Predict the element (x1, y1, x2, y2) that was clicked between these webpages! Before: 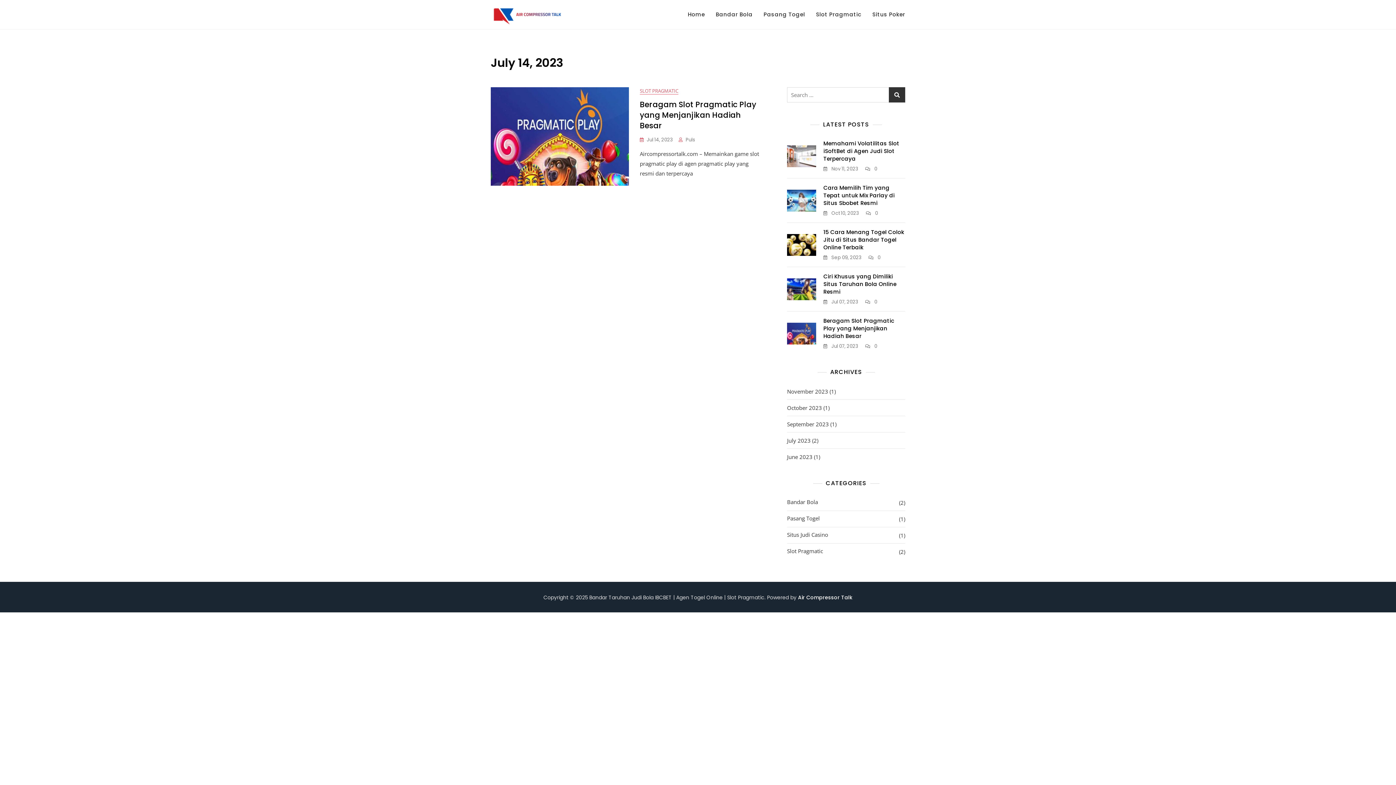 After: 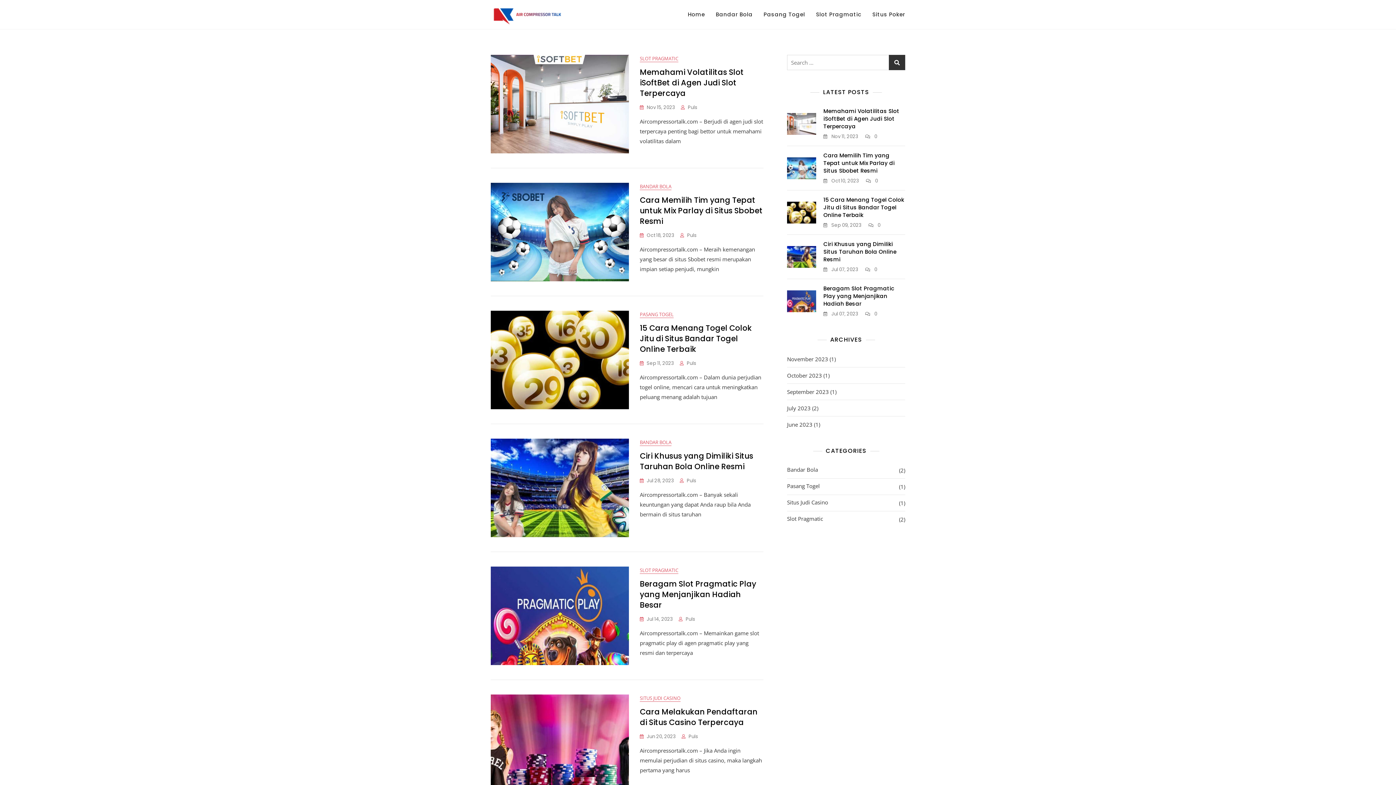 Action: bbox: (490, 1, 586, 27)